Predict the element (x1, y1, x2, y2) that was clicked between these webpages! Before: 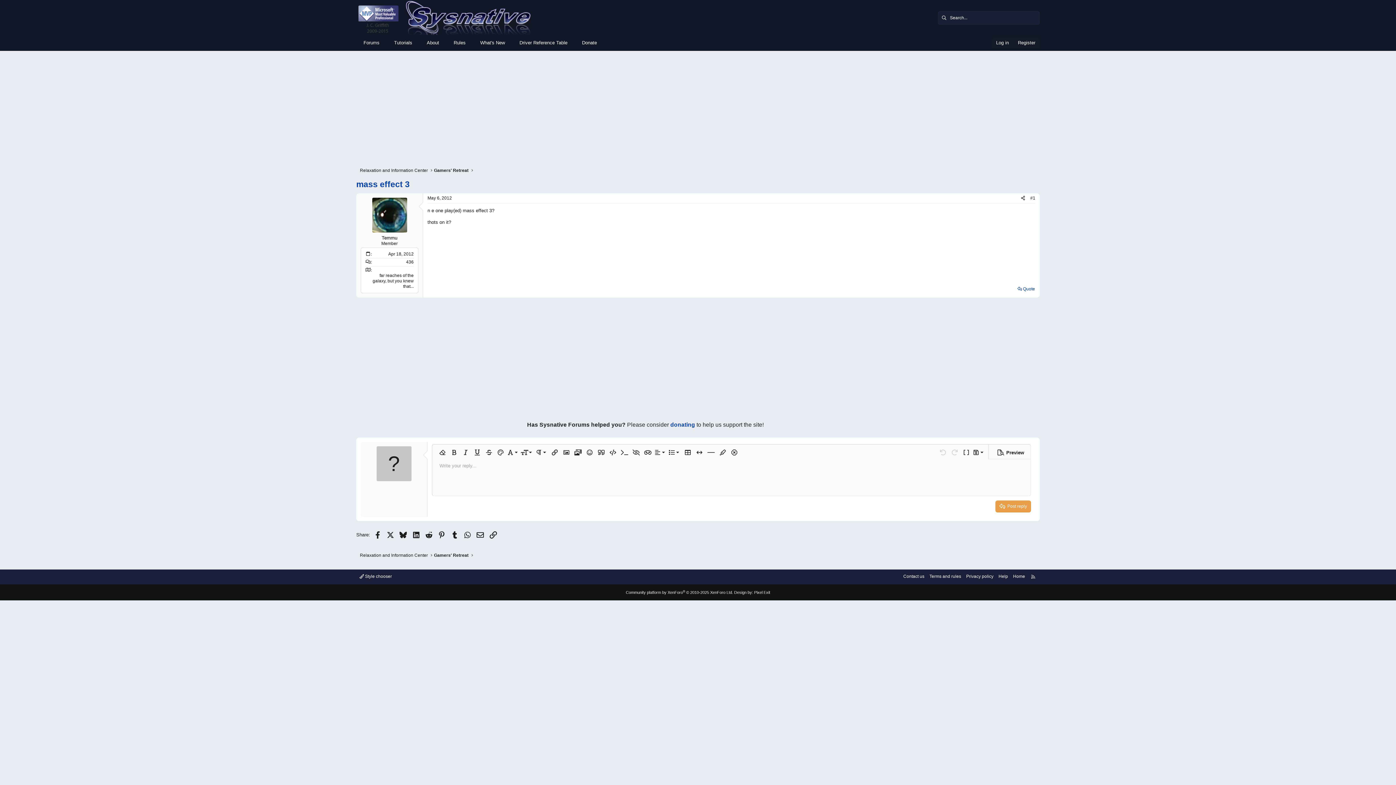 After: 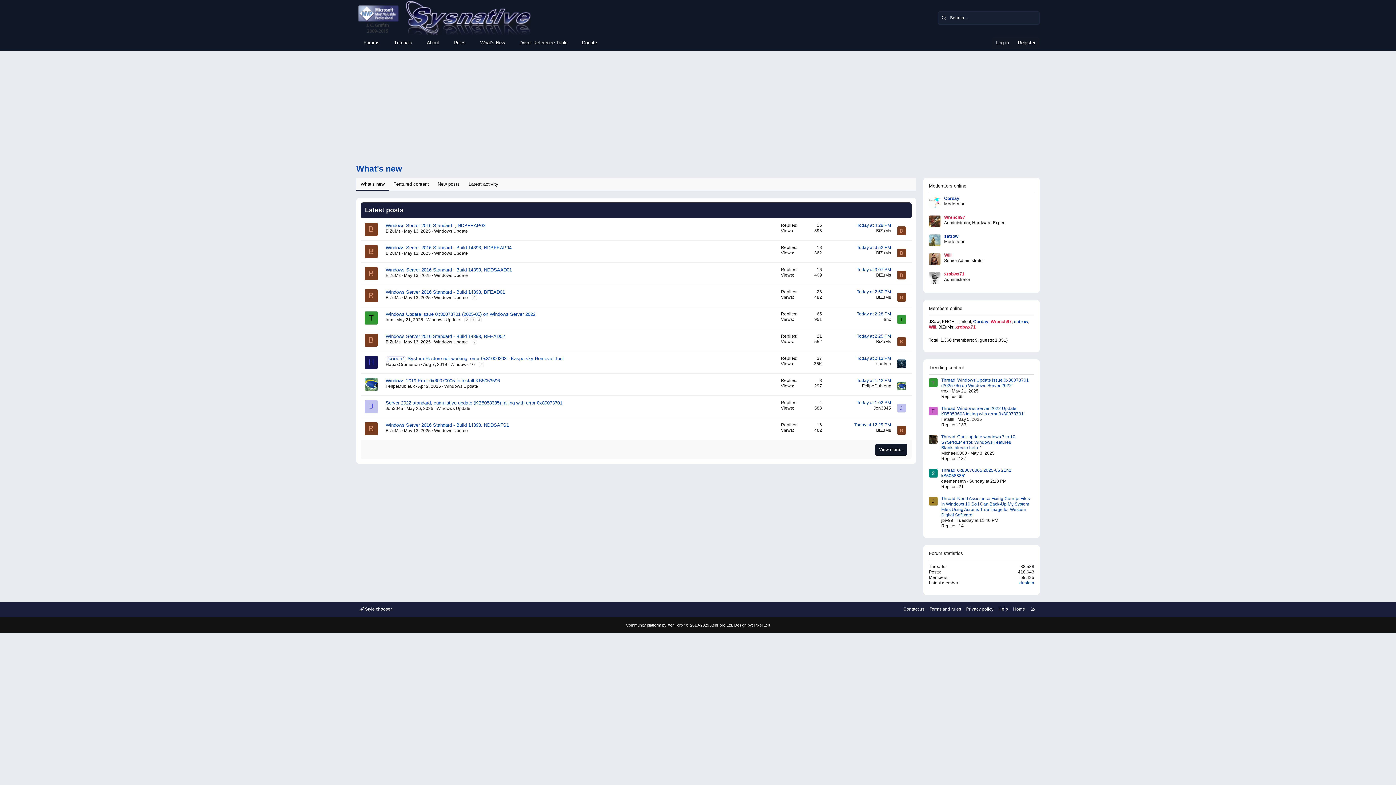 Action: bbox: (473, 37, 512, 48) label: What's New